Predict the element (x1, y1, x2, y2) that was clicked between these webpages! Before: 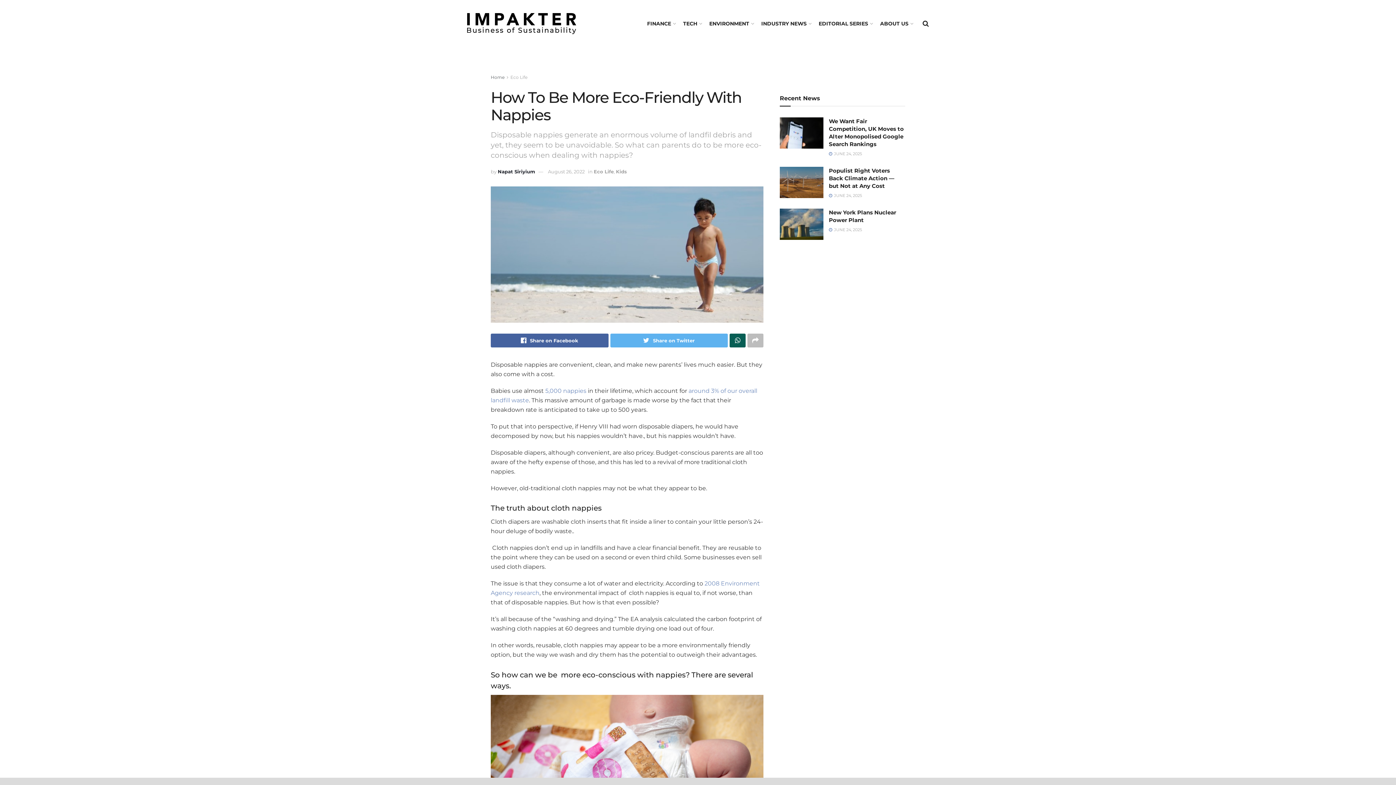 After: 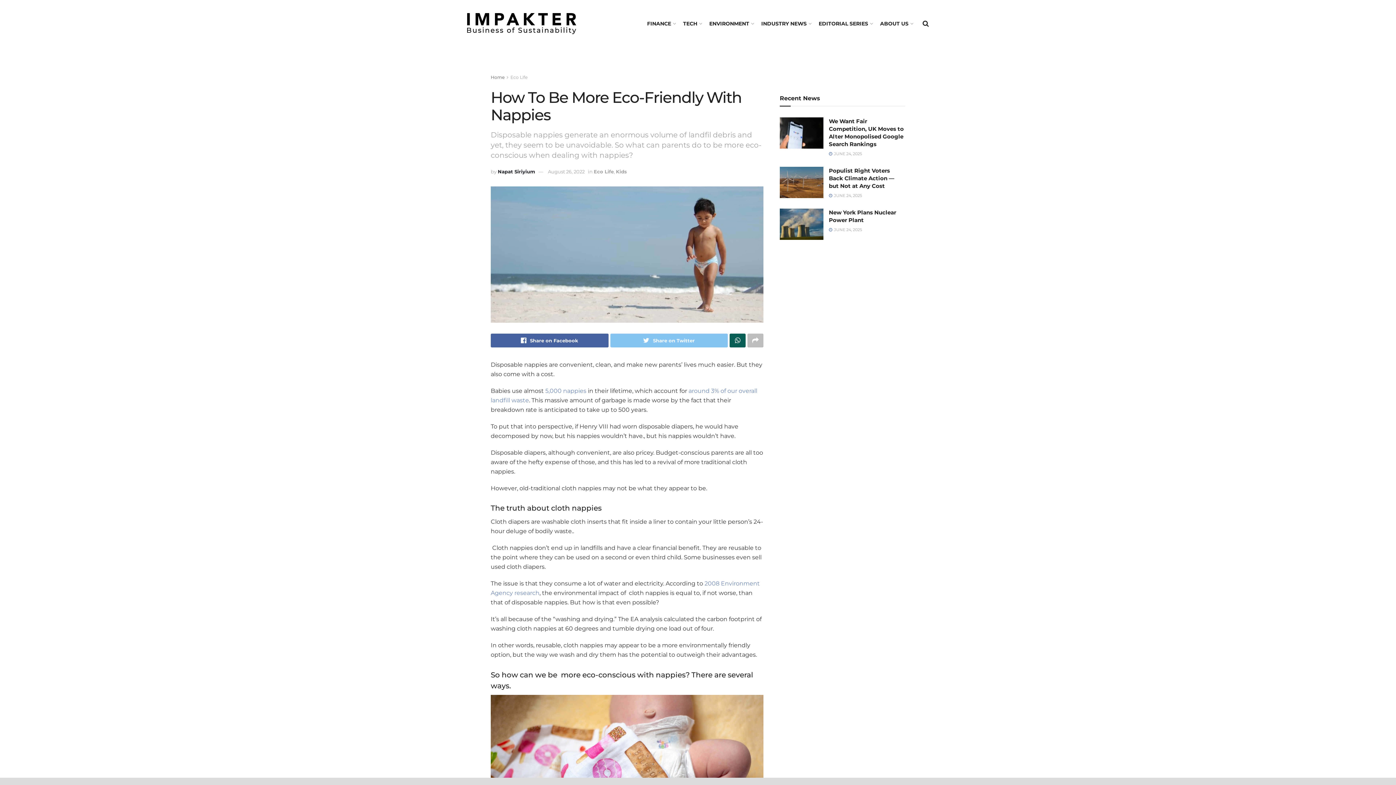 Action: label: Share on Twitter bbox: (610, 333, 728, 347)